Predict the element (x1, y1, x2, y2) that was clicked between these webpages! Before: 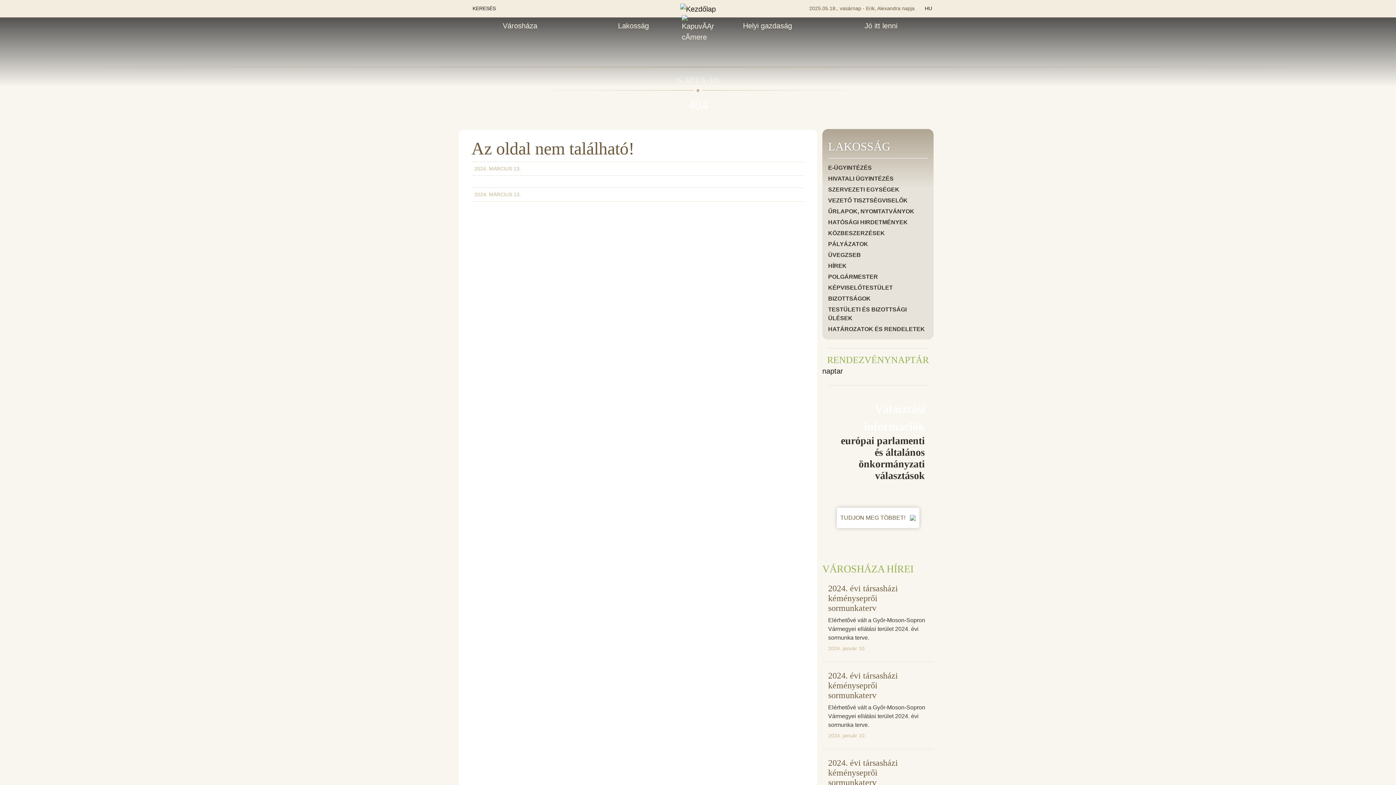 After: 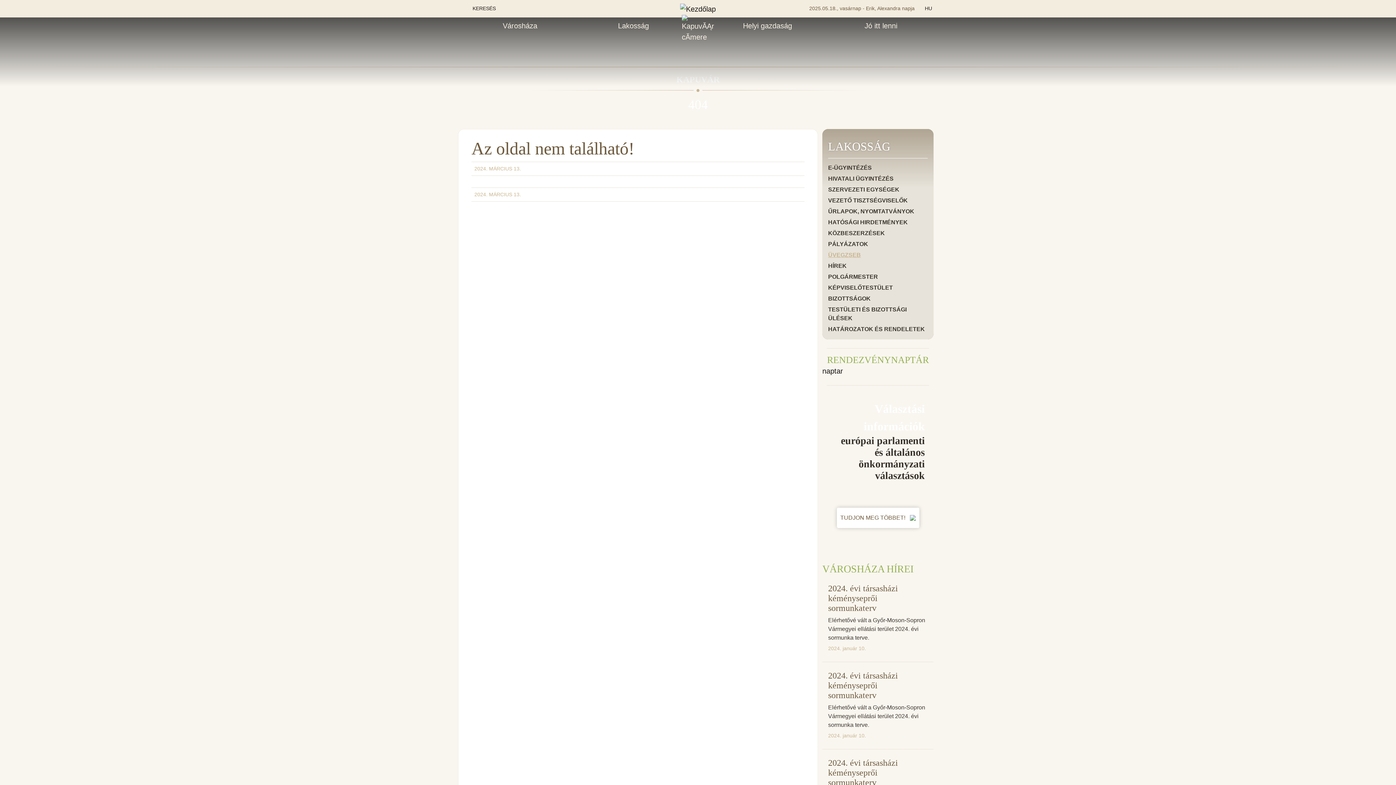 Action: bbox: (828, 250, 928, 259) label: ÜVEGZSEB